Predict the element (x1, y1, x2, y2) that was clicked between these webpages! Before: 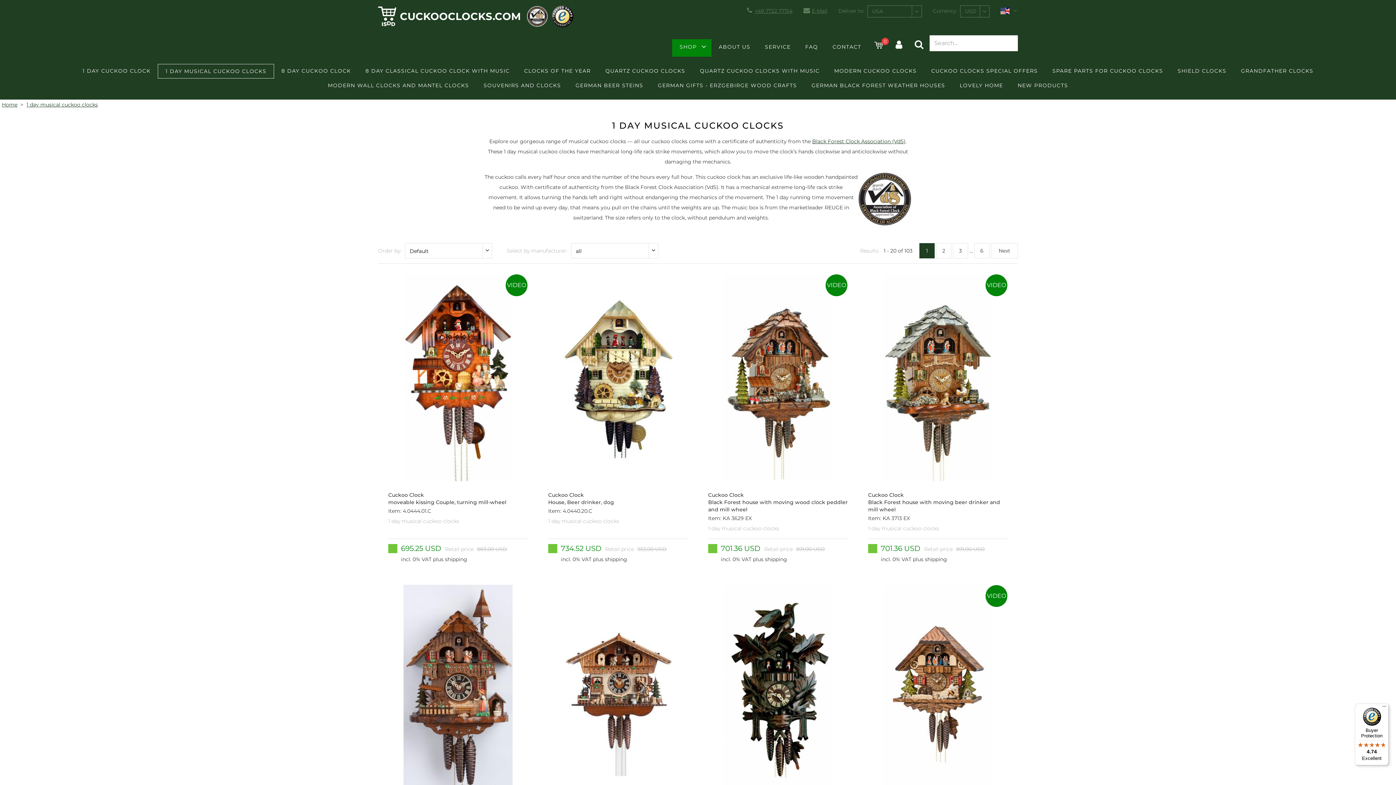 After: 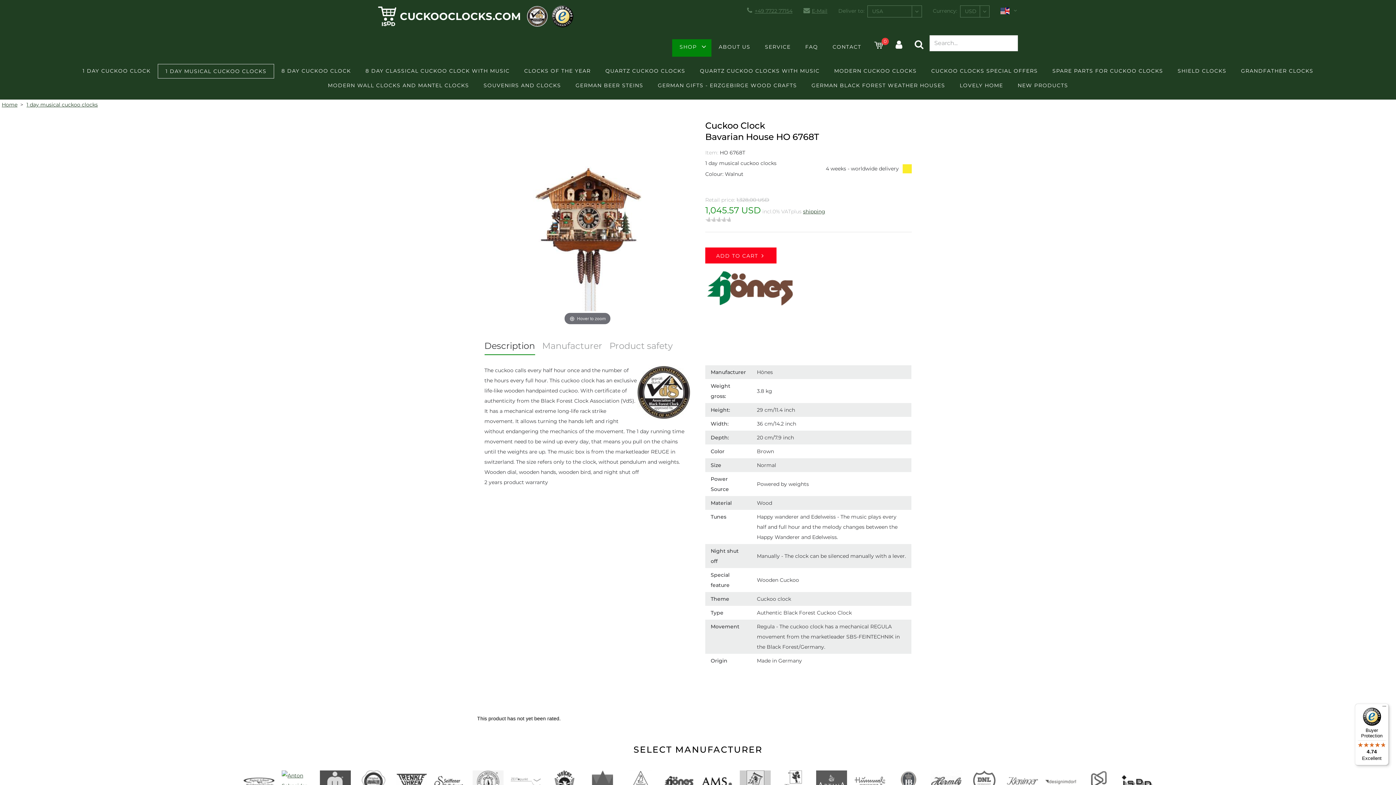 Action: bbox: (548, 585, 688, 868) label: Cuckoo Clock
Bavarian House HO 6768T
Item: HO 6768T
1 day musical cuckoo clocks
1,045.57 USD
Retail price 1,328,00 USD
incl. 0% VAT plus shipping